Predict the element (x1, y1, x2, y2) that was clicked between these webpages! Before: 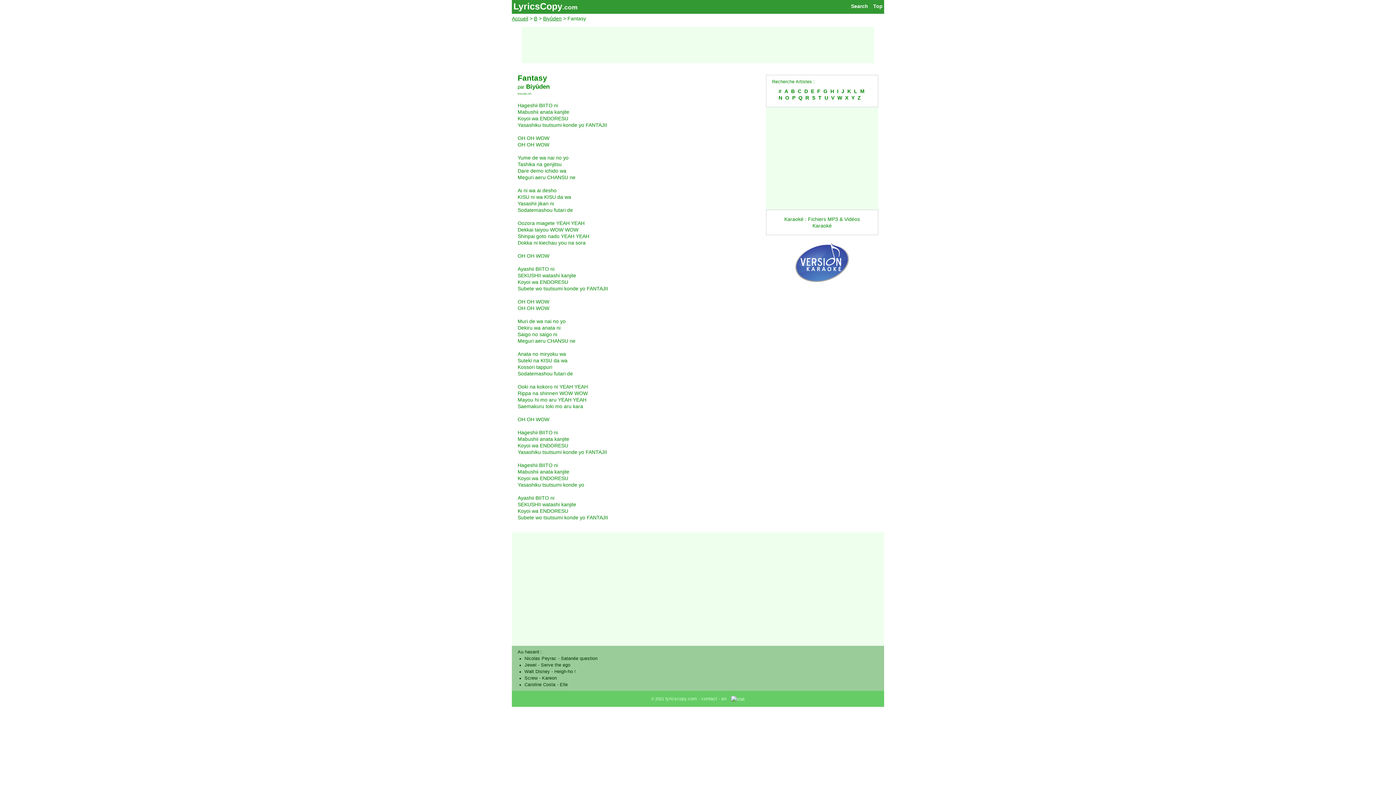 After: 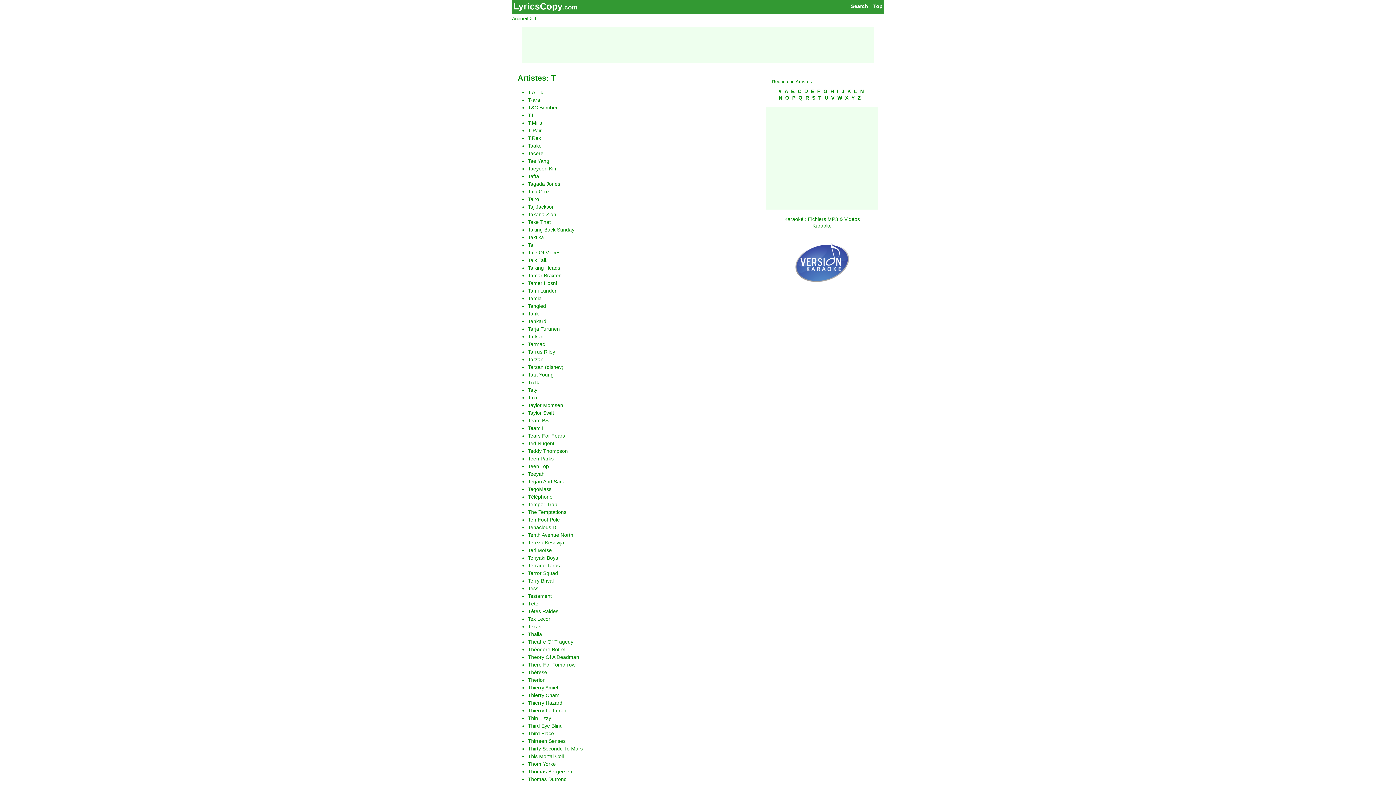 Action: bbox: (817, 94, 822, 101) label: T